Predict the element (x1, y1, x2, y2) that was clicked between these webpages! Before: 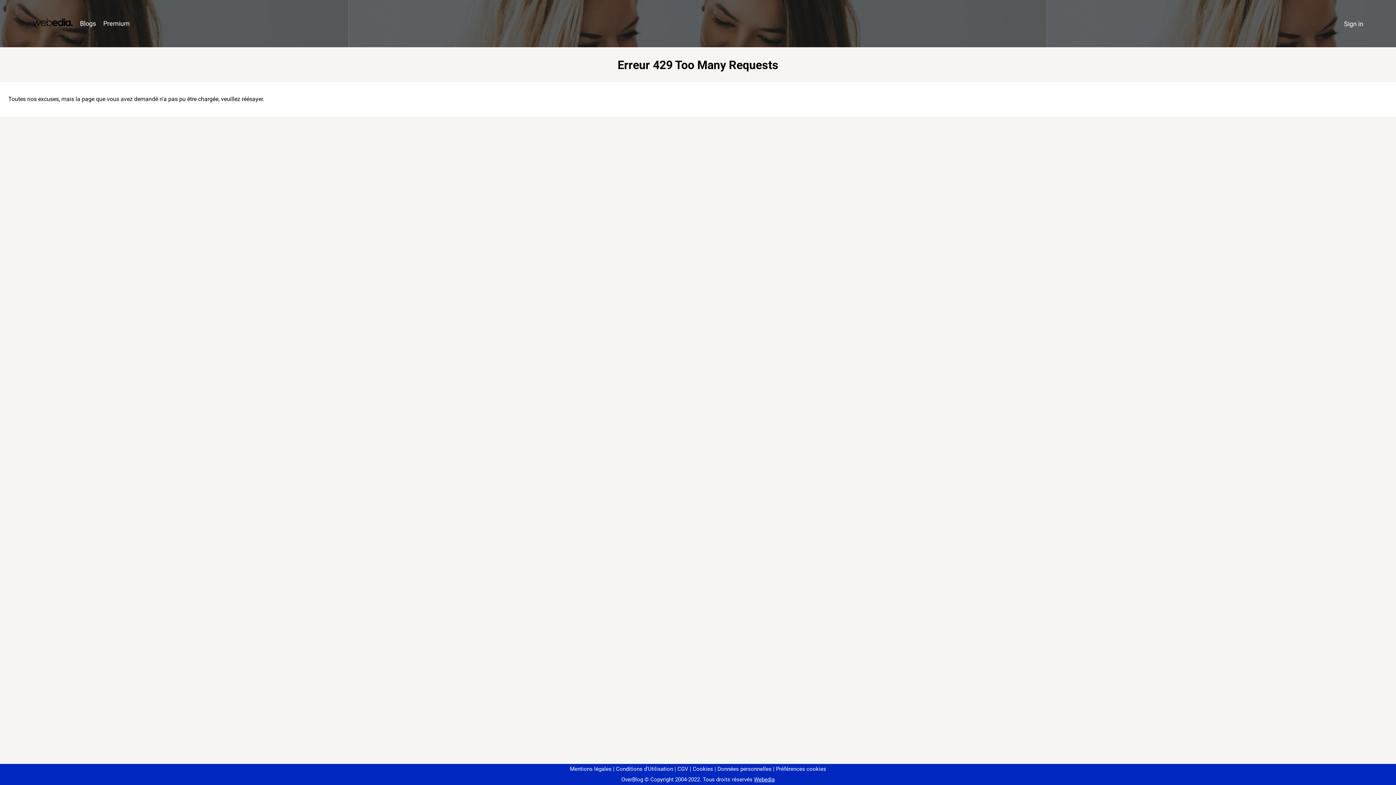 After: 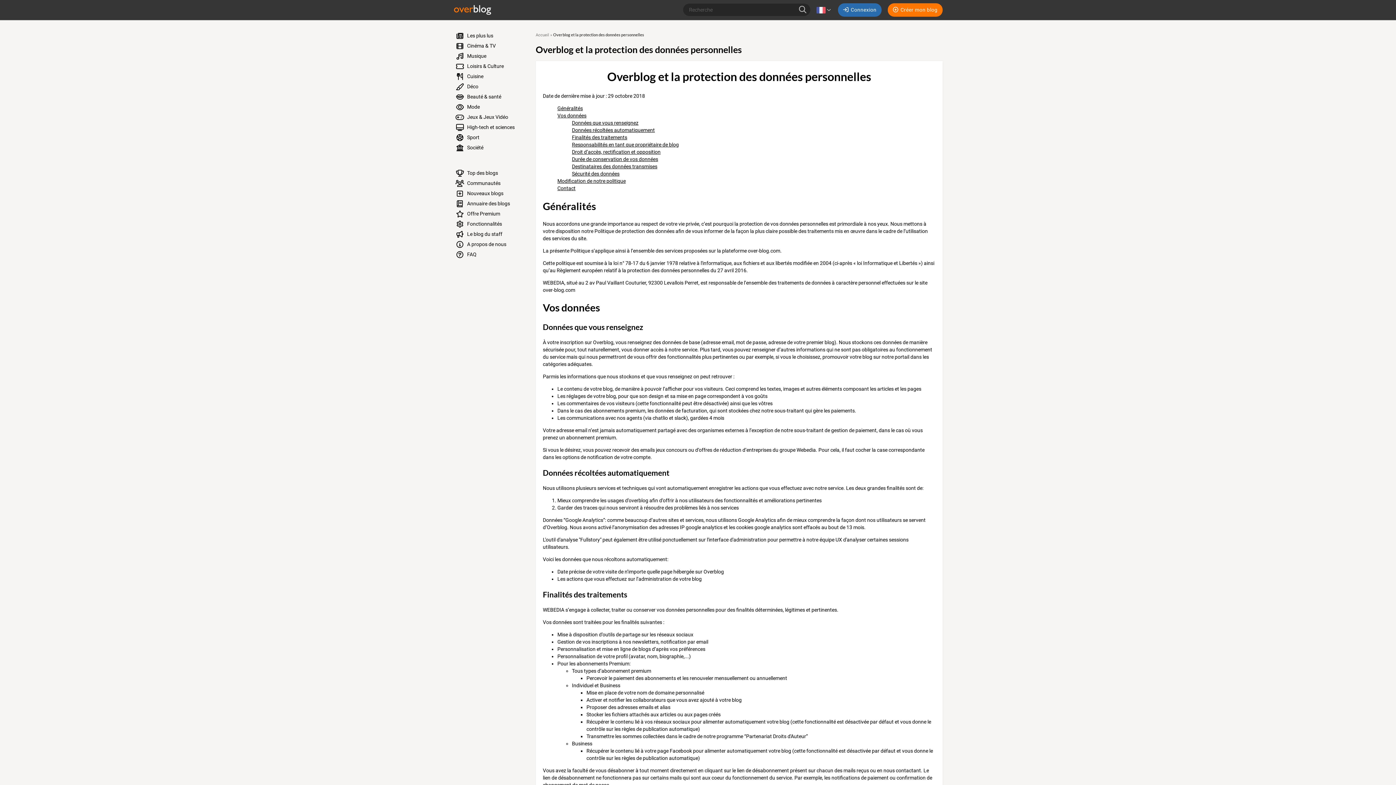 Action: bbox: (714, 766, 771, 772) label: Données personnelles